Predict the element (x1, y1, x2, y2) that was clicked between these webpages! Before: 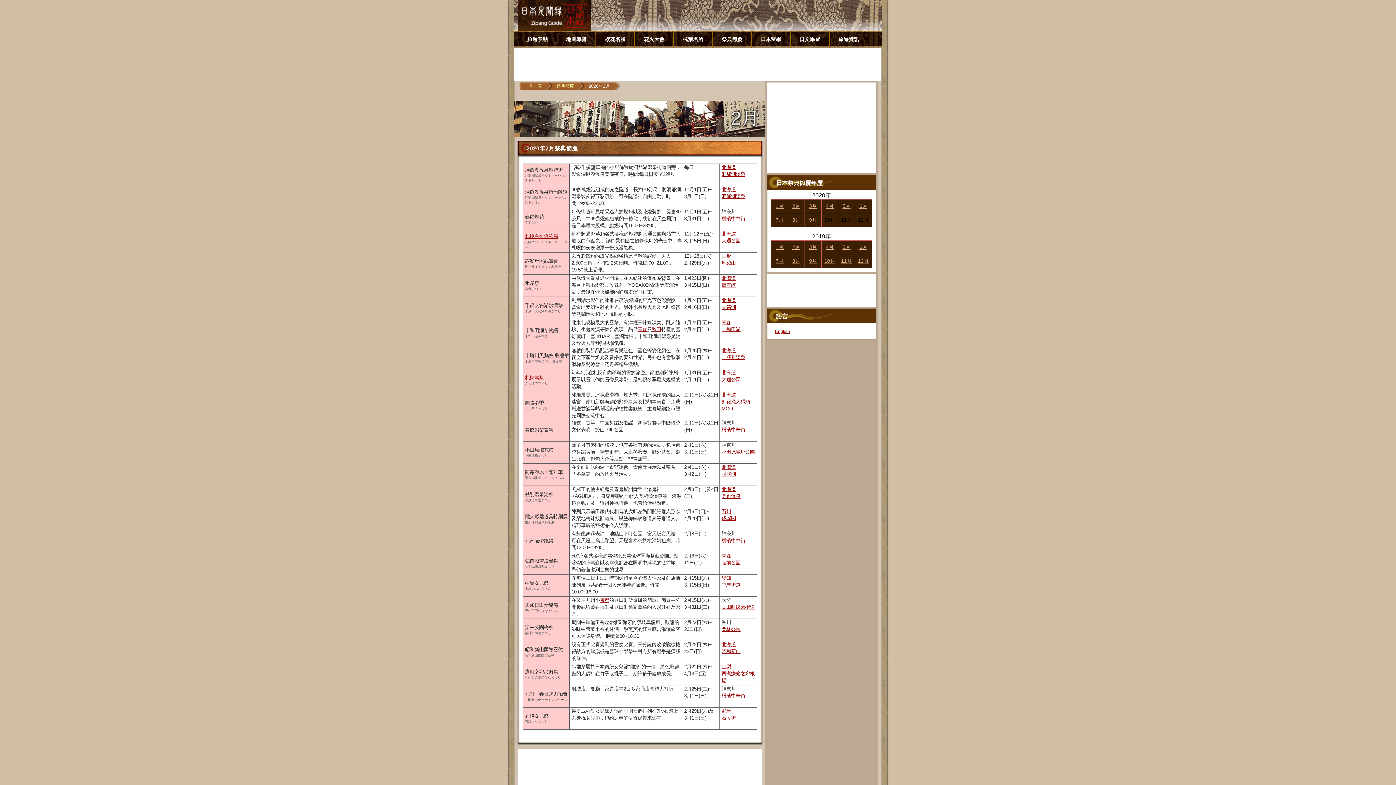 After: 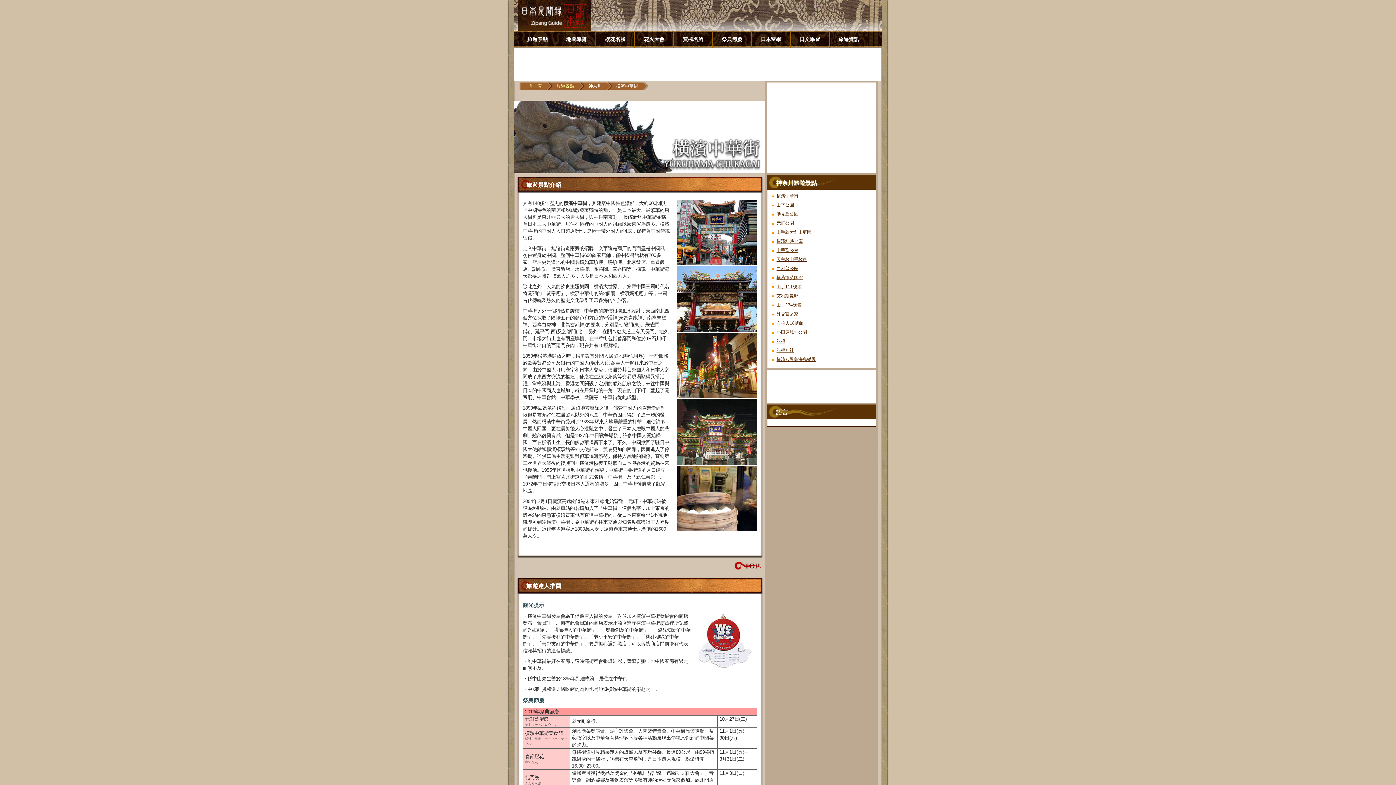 Action: label: 横濱中華街 bbox: (721, 427, 745, 432)